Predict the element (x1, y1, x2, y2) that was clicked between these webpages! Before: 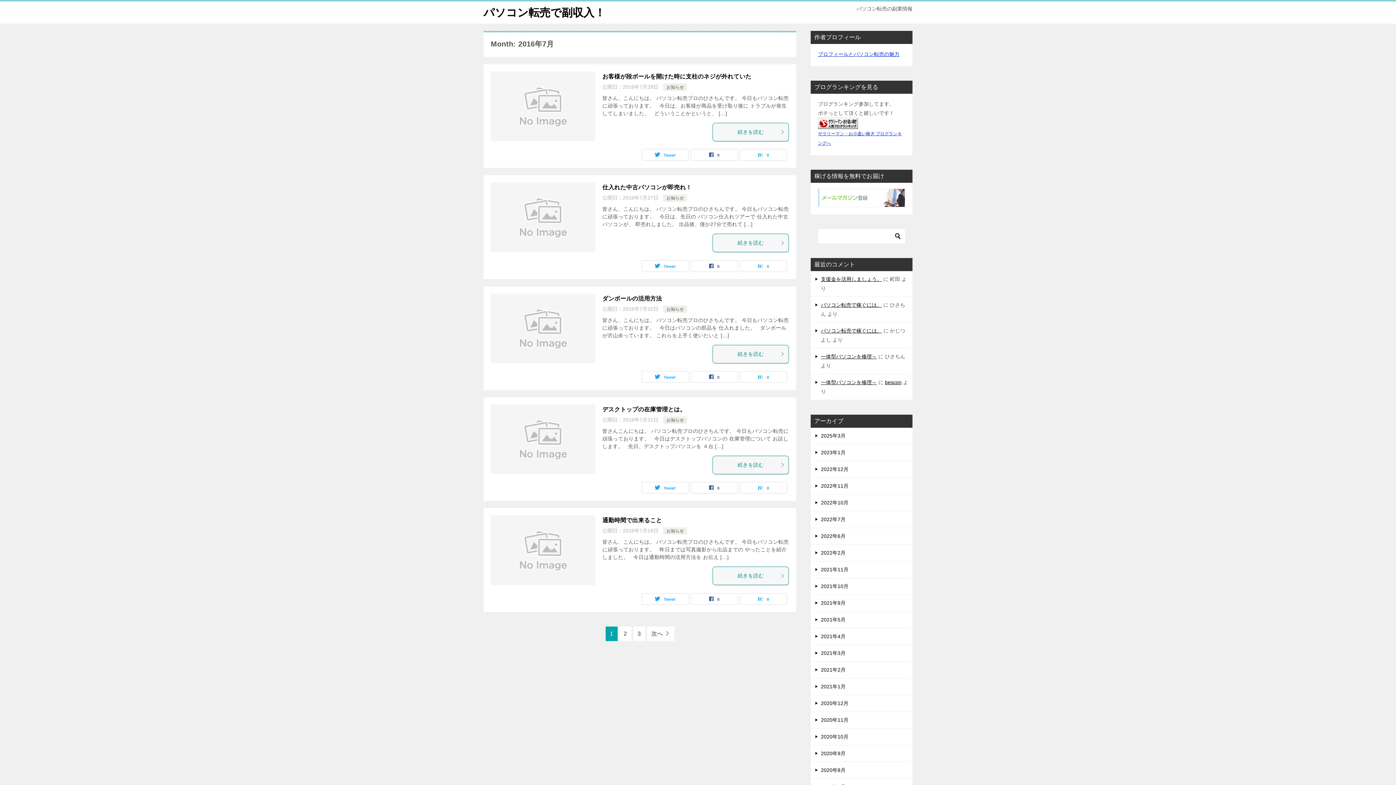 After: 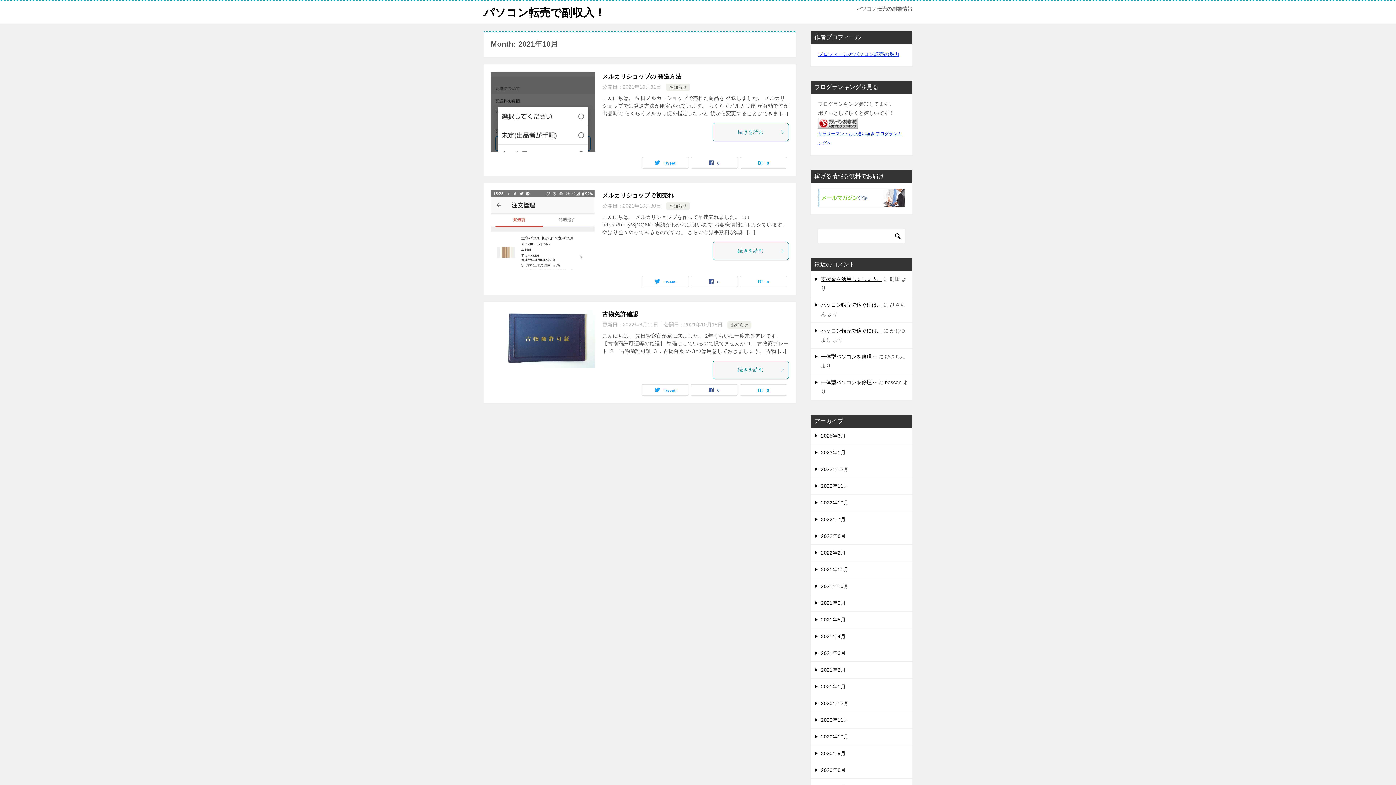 Action: label: 2021年10月 bbox: (810, 578, 912, 594)